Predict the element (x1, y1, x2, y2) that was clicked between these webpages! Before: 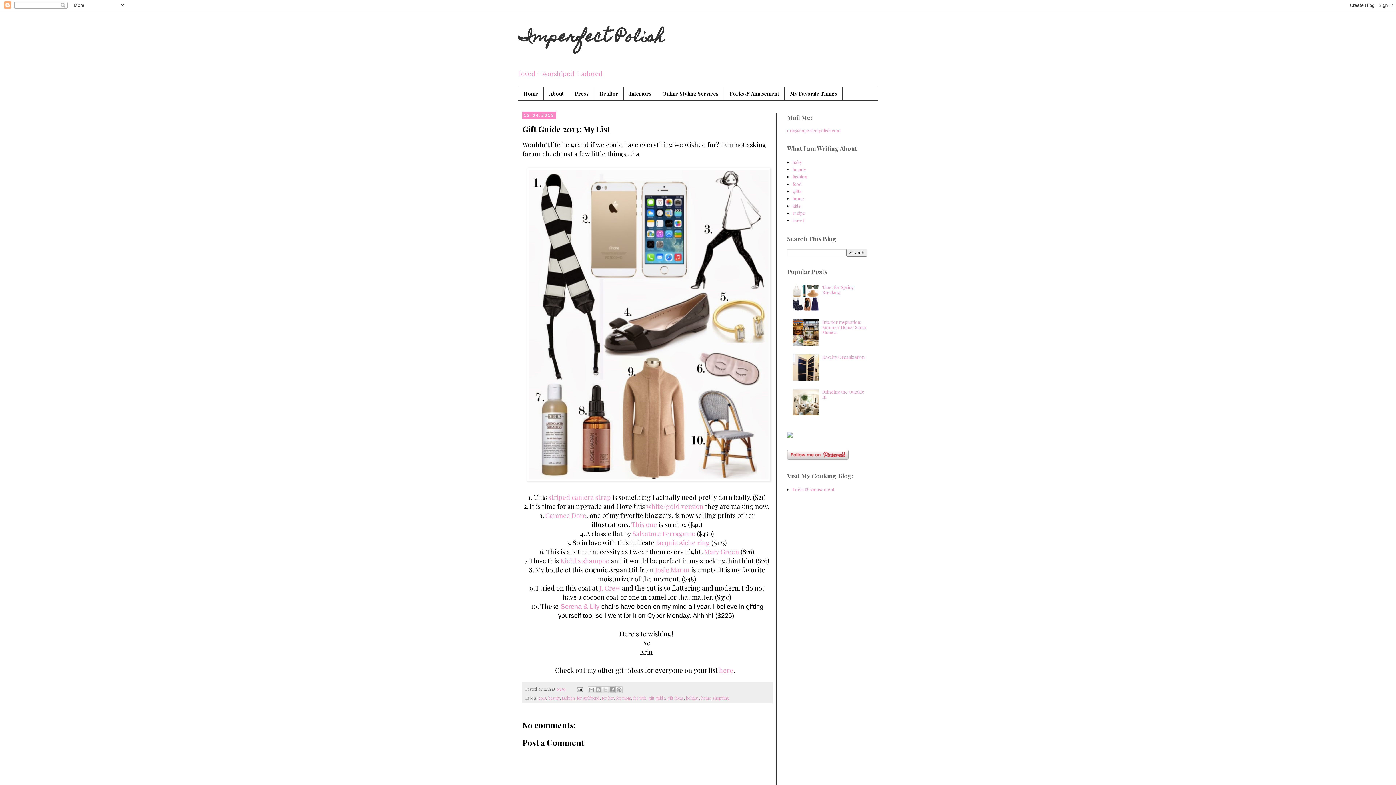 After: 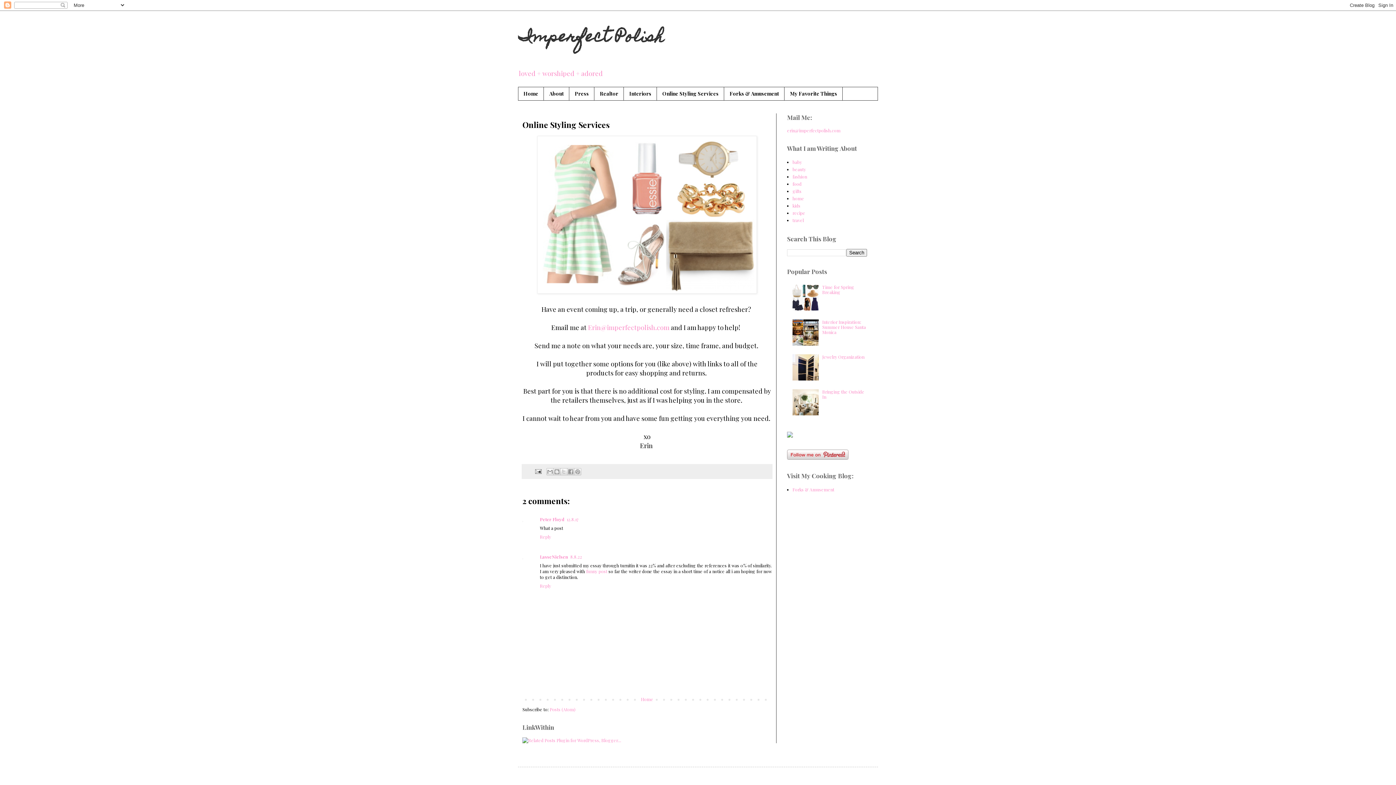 Action: bbox: (657, 87, 724, 100) label: Online Styling Services